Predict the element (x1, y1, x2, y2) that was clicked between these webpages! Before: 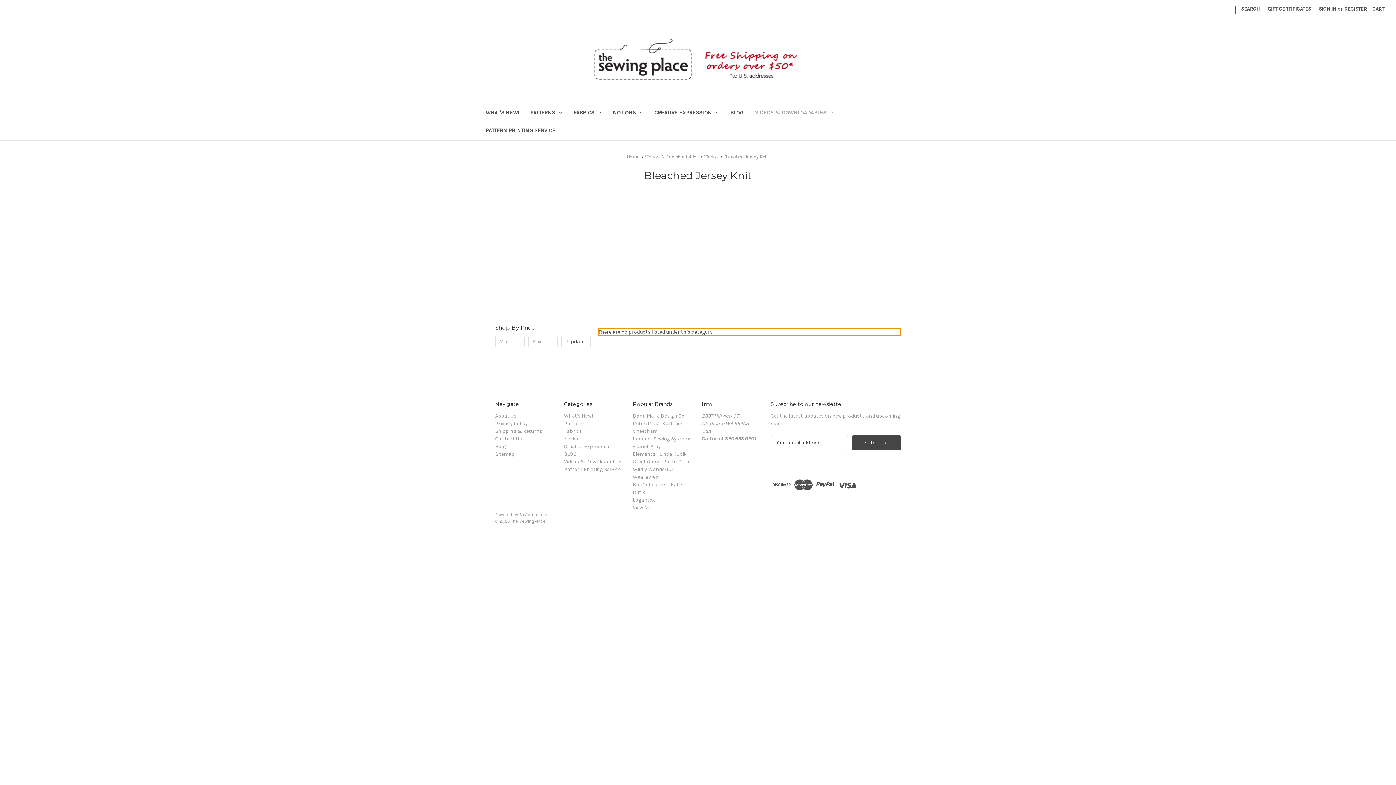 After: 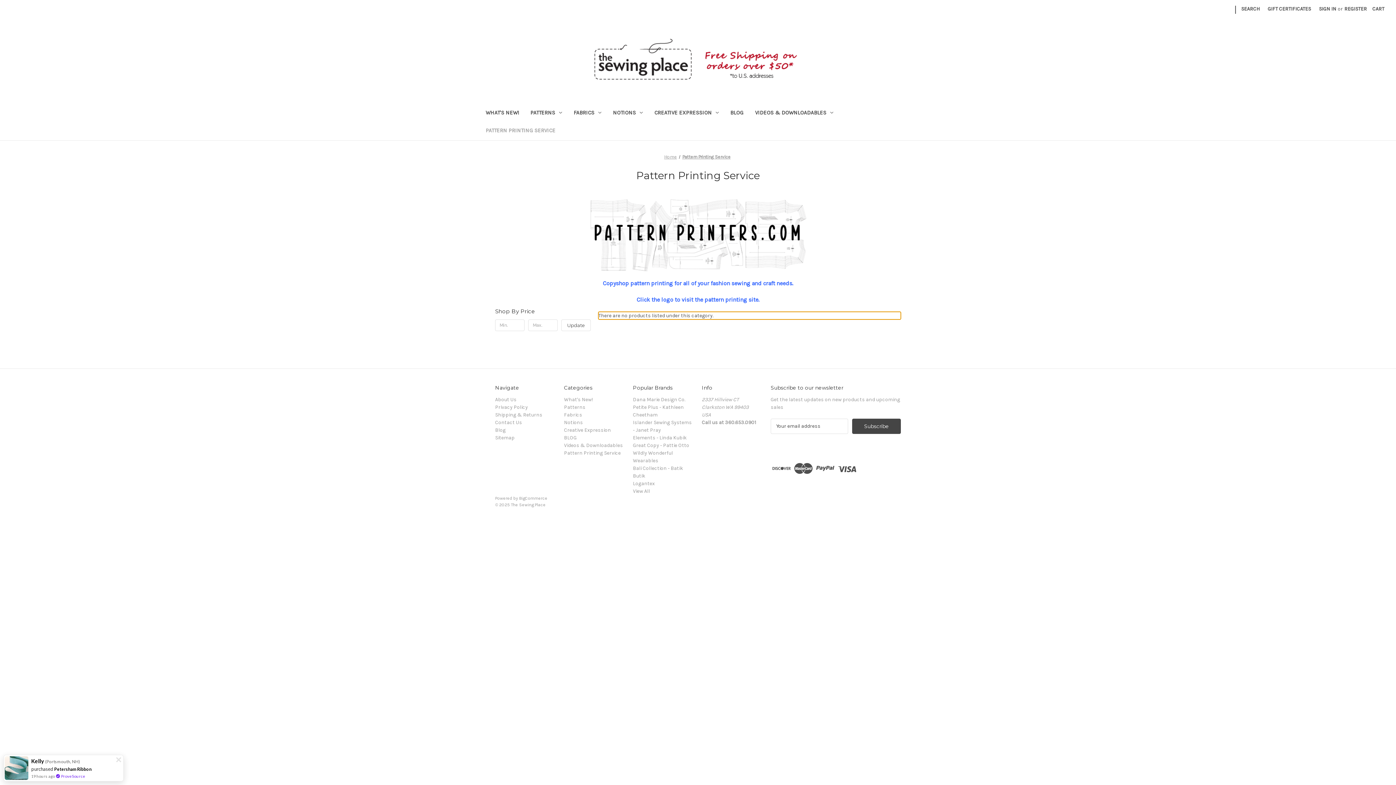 Action: bbox: (564, 466, 620, 472) label: Pattern Printing Service